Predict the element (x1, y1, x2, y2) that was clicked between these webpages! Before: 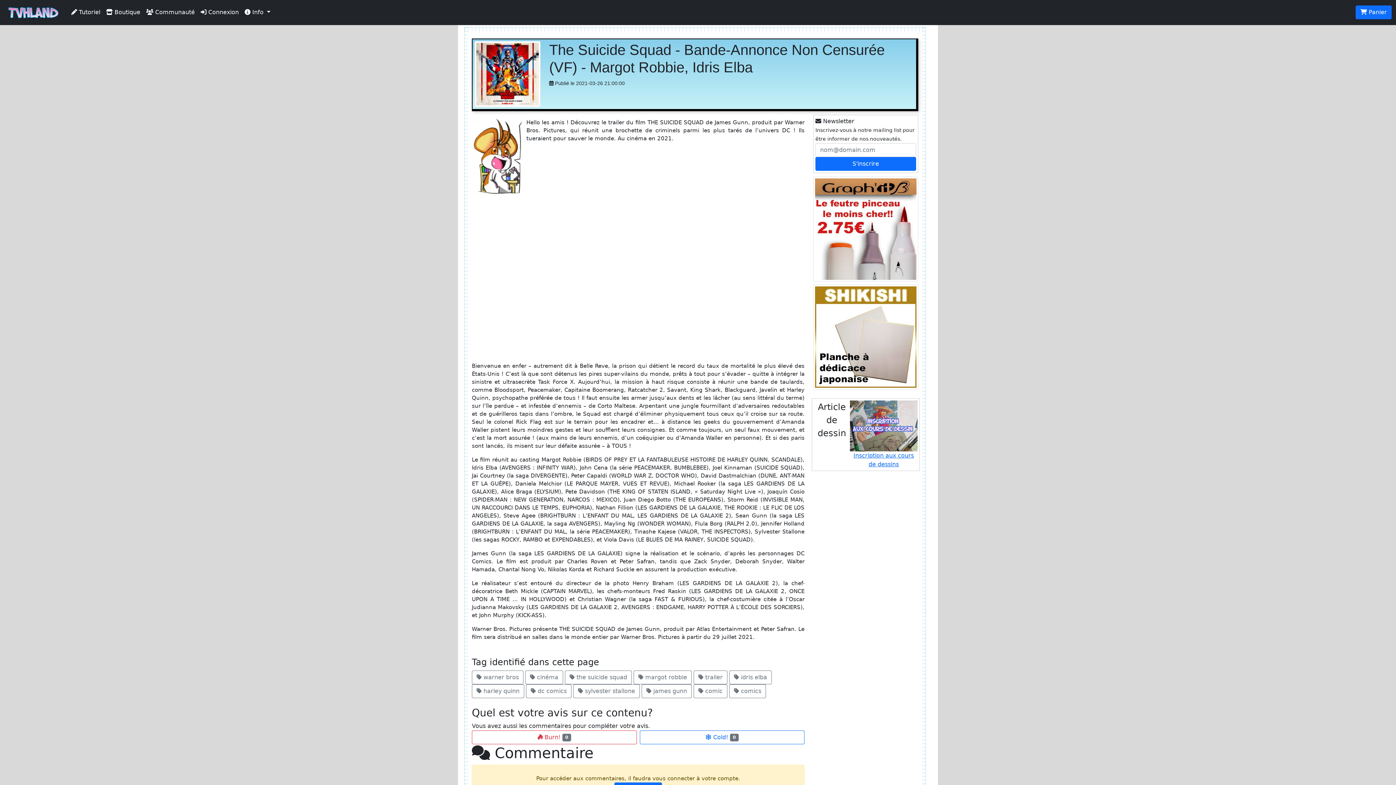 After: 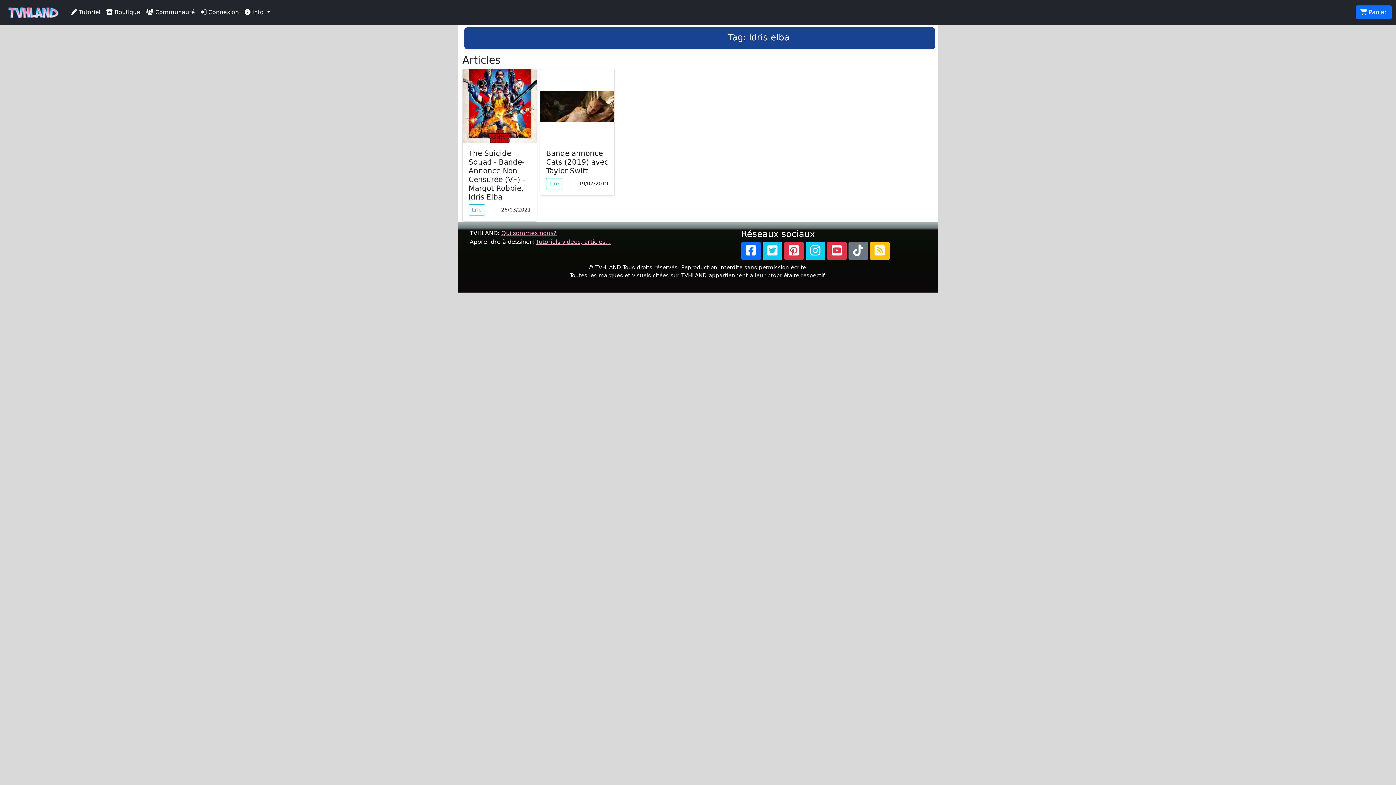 Action: label:  idris elba bbox: (729, 671, 772, 684)